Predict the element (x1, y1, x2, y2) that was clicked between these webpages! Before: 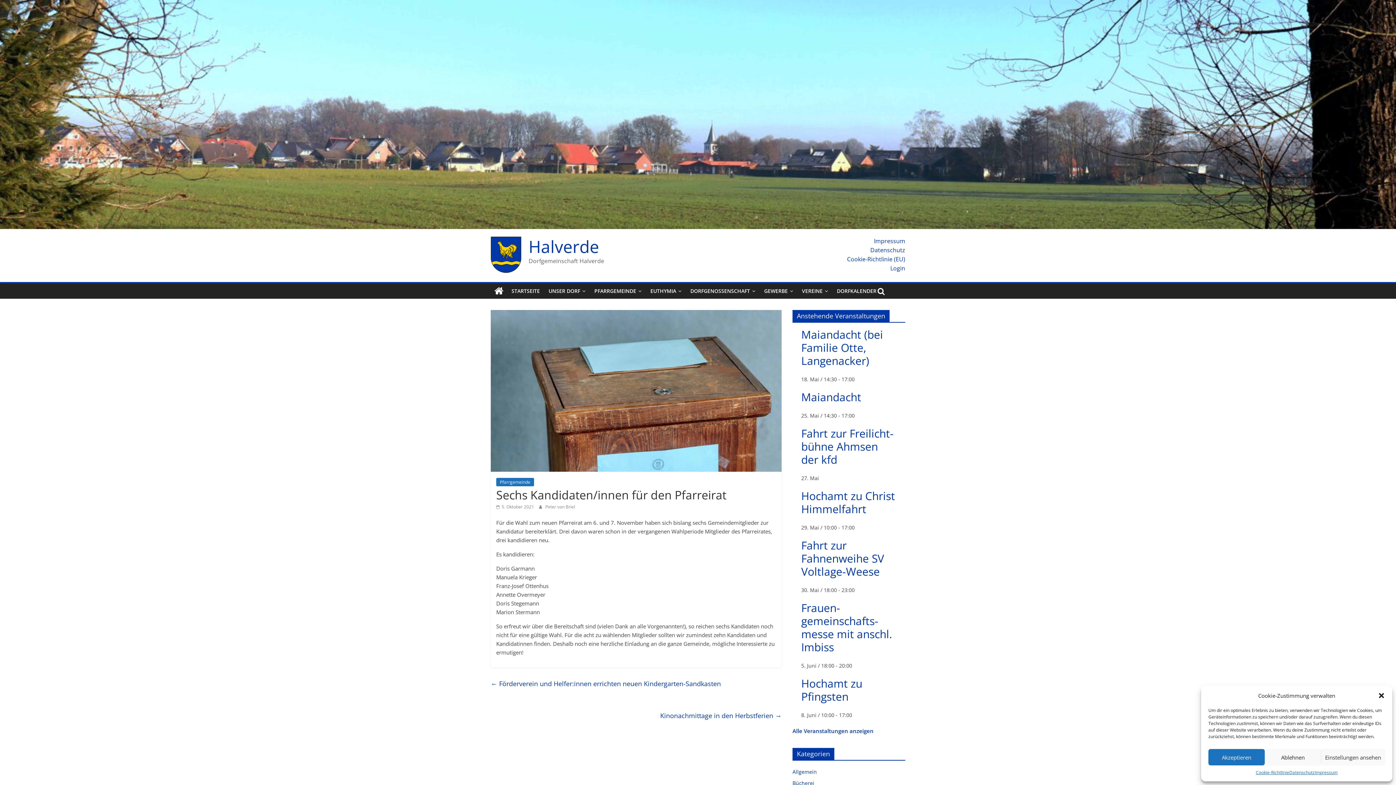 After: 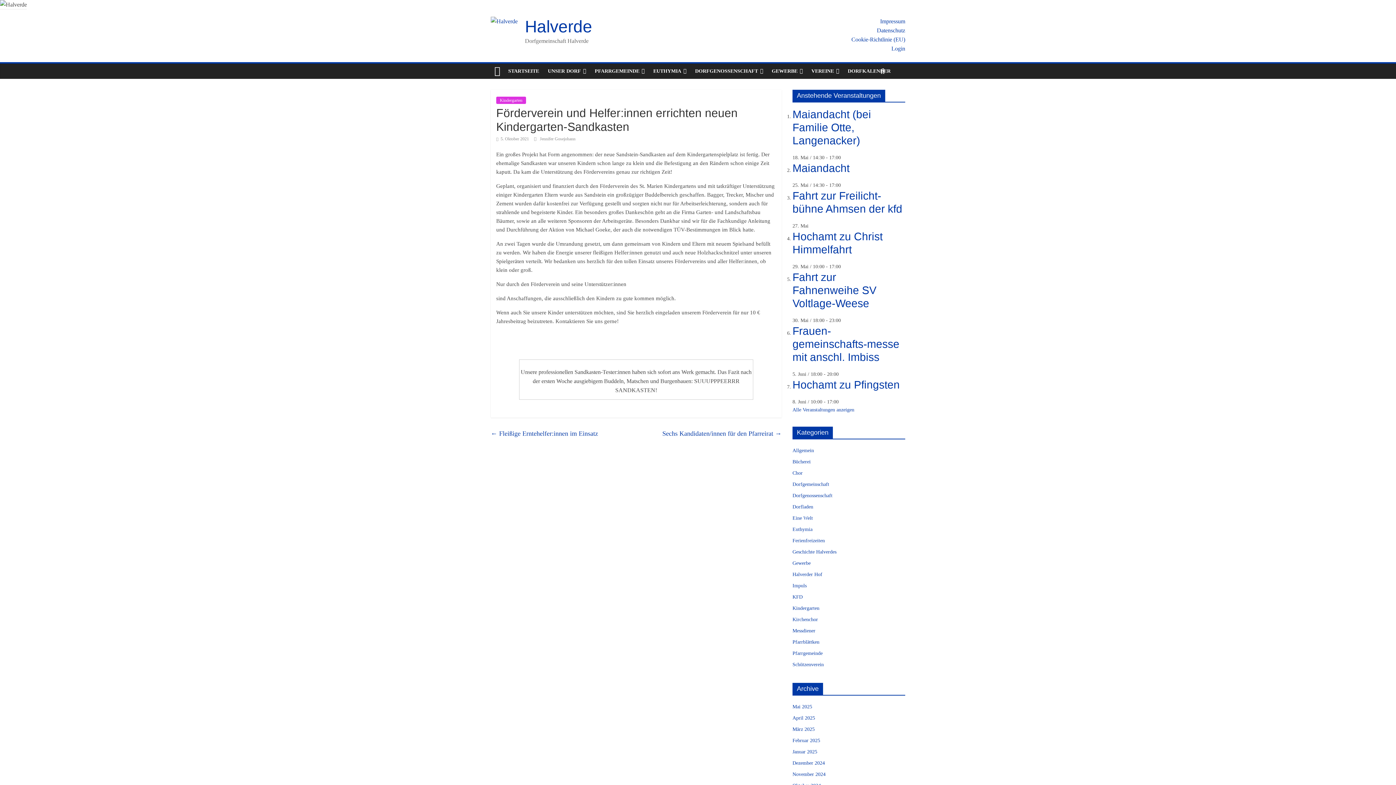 Action: bbox: (490, 677, 721, 690) label: ← Förderverein und Helfer:innen errichten neuen Kindergarten-Sandkasten